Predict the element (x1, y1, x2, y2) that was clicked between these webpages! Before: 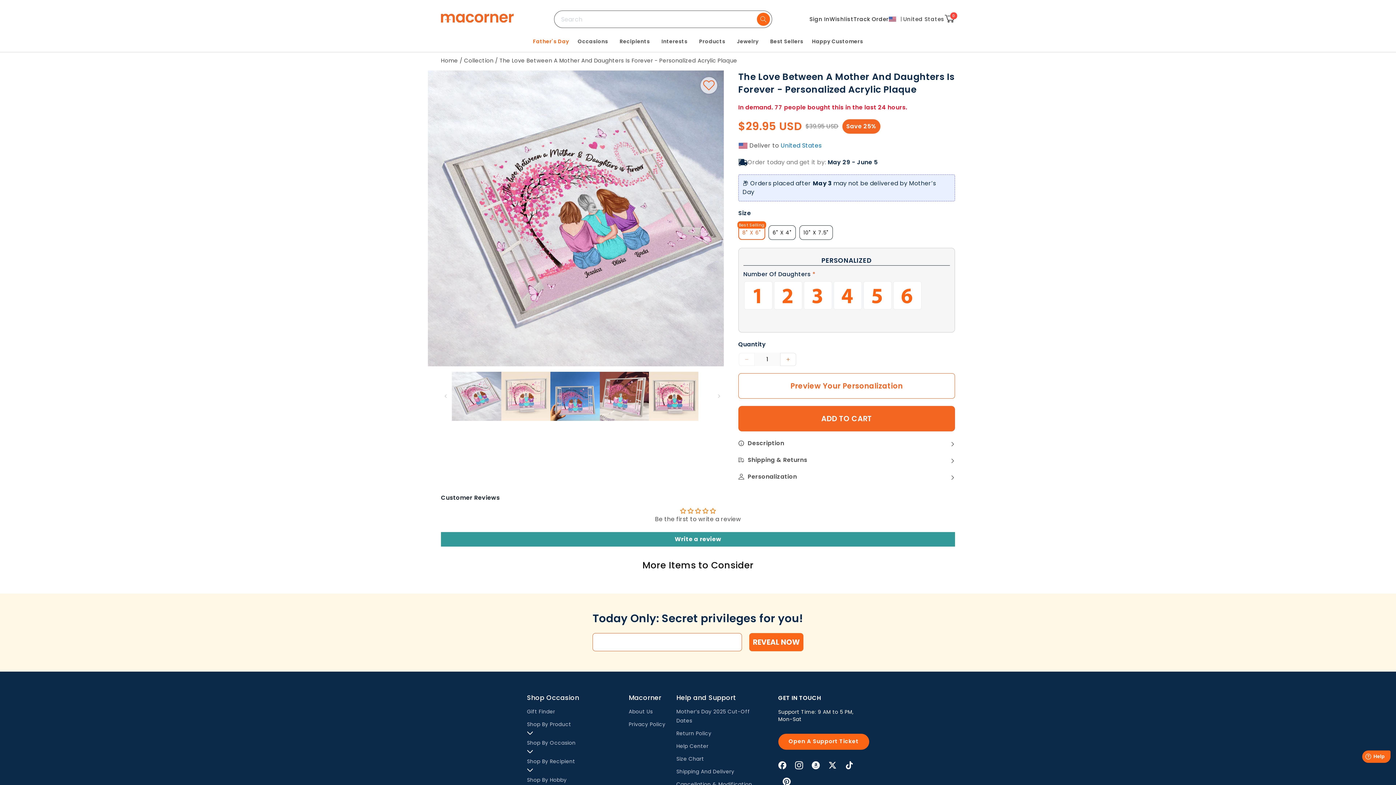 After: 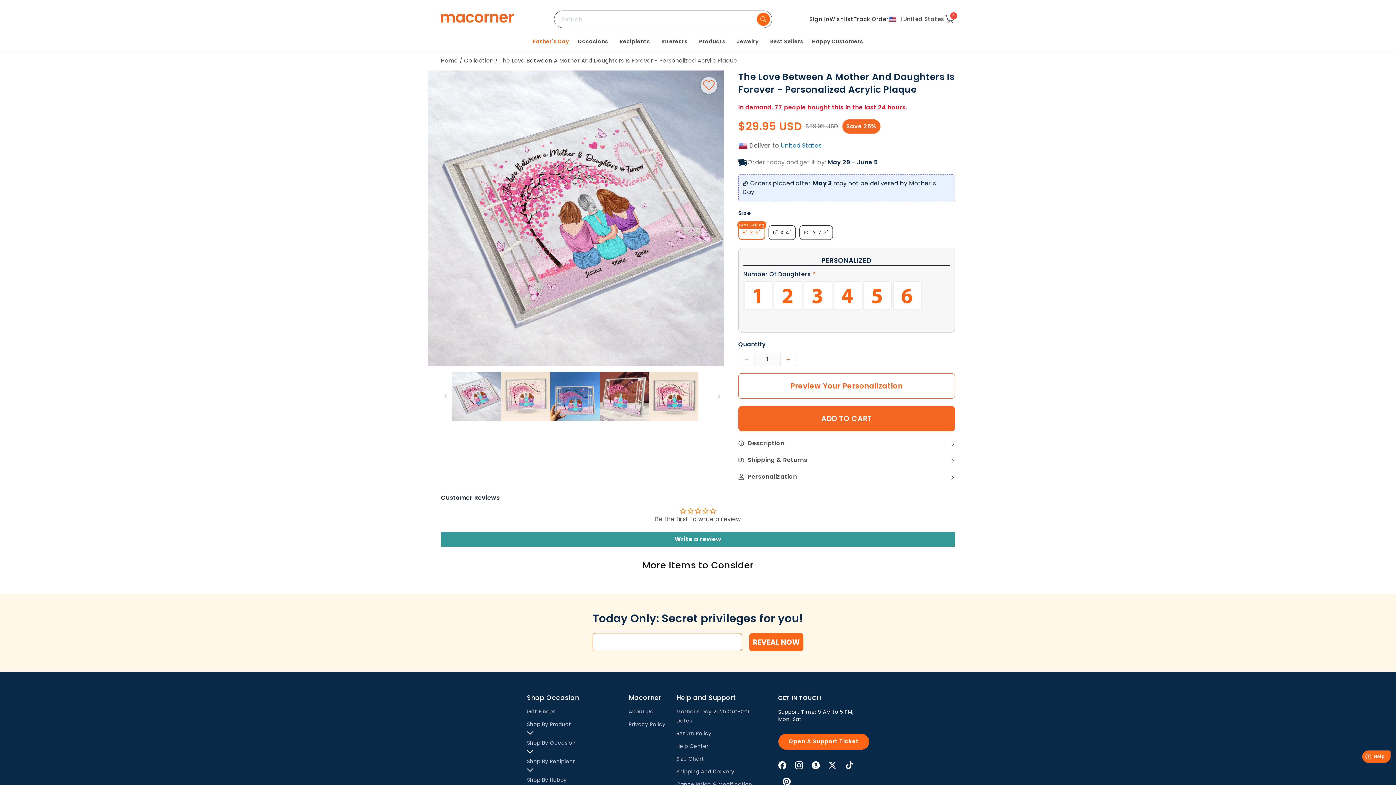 Action: bbox: (790, 757, 807, 773) label: Instagram